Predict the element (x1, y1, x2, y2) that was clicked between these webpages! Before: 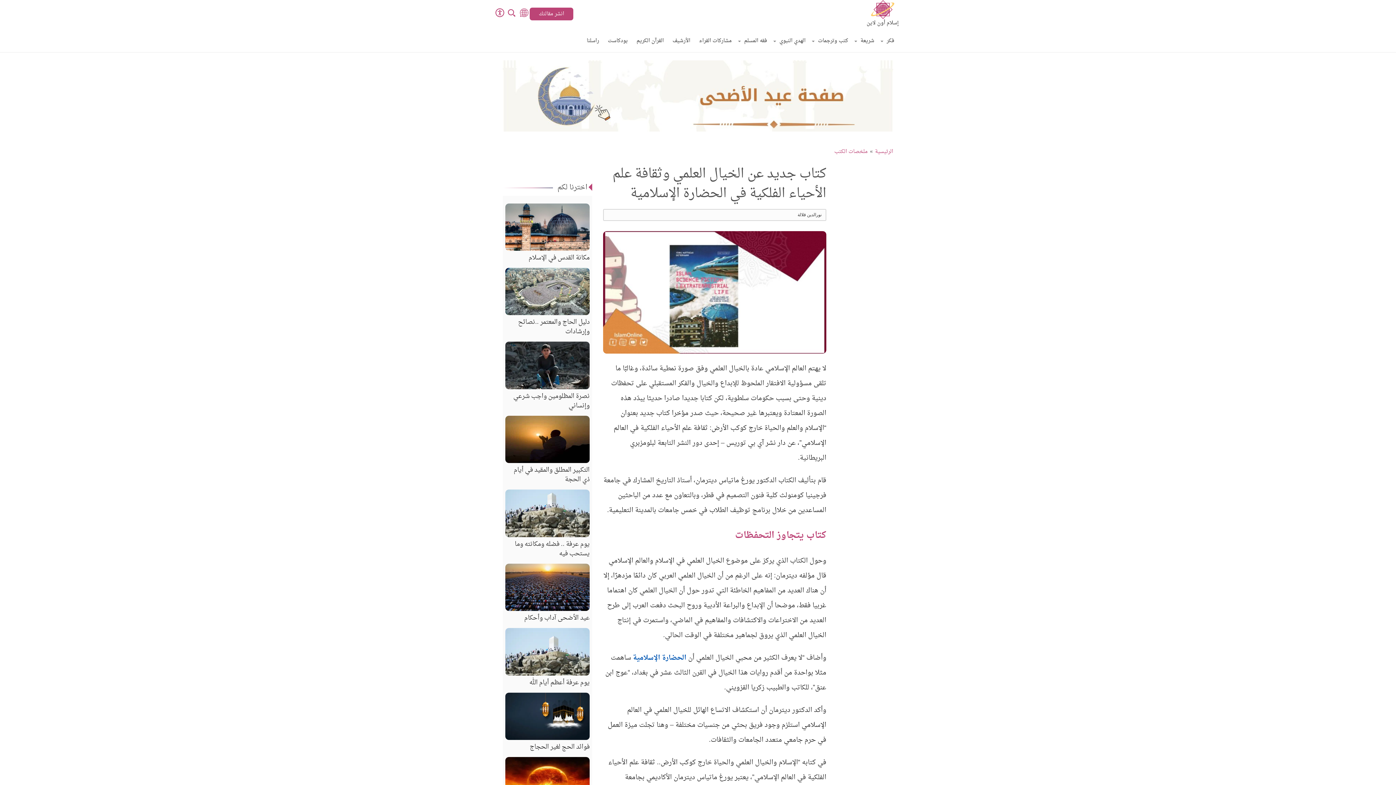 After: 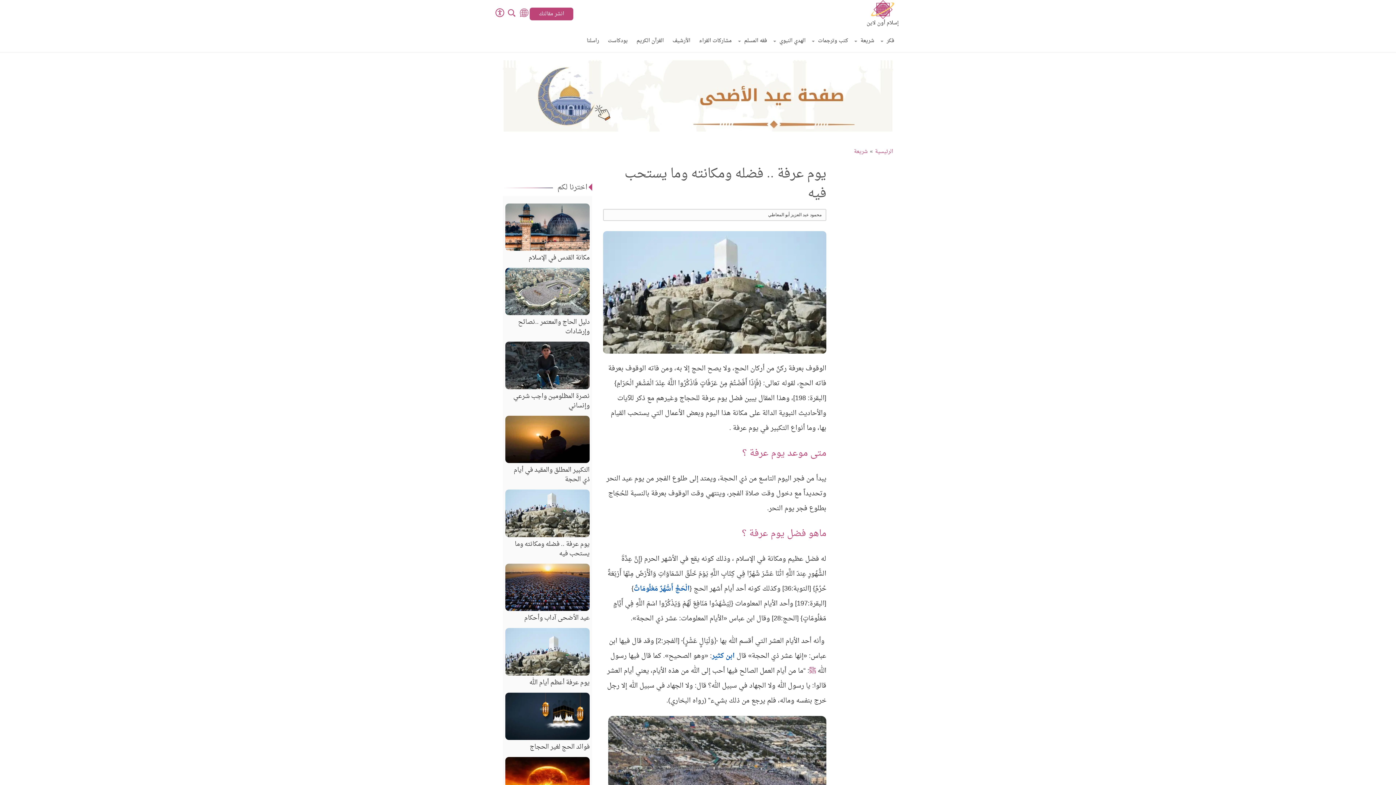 Action: bbox: (502, 489, 592, 558) label: يوم عرفة .. فضله ومكانته وما يستحب فيه